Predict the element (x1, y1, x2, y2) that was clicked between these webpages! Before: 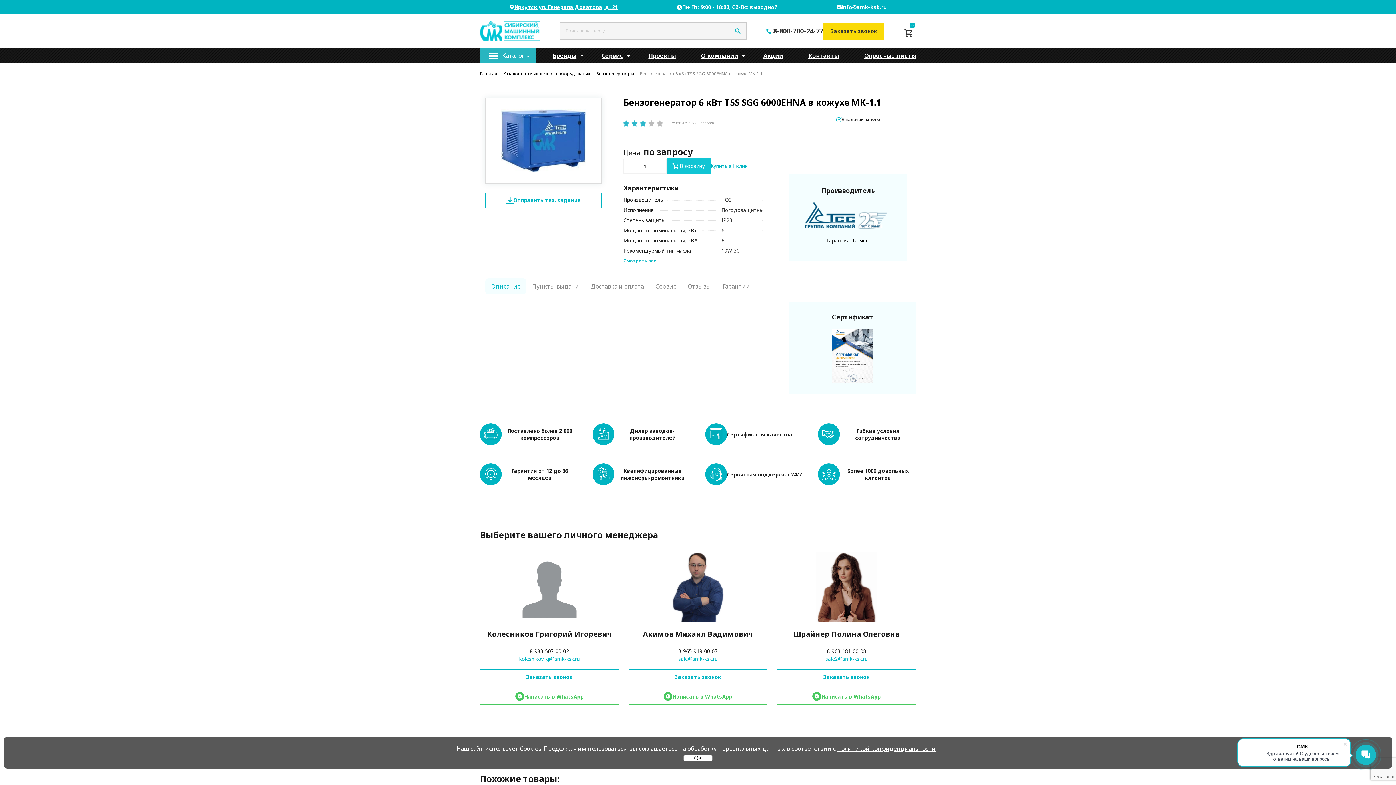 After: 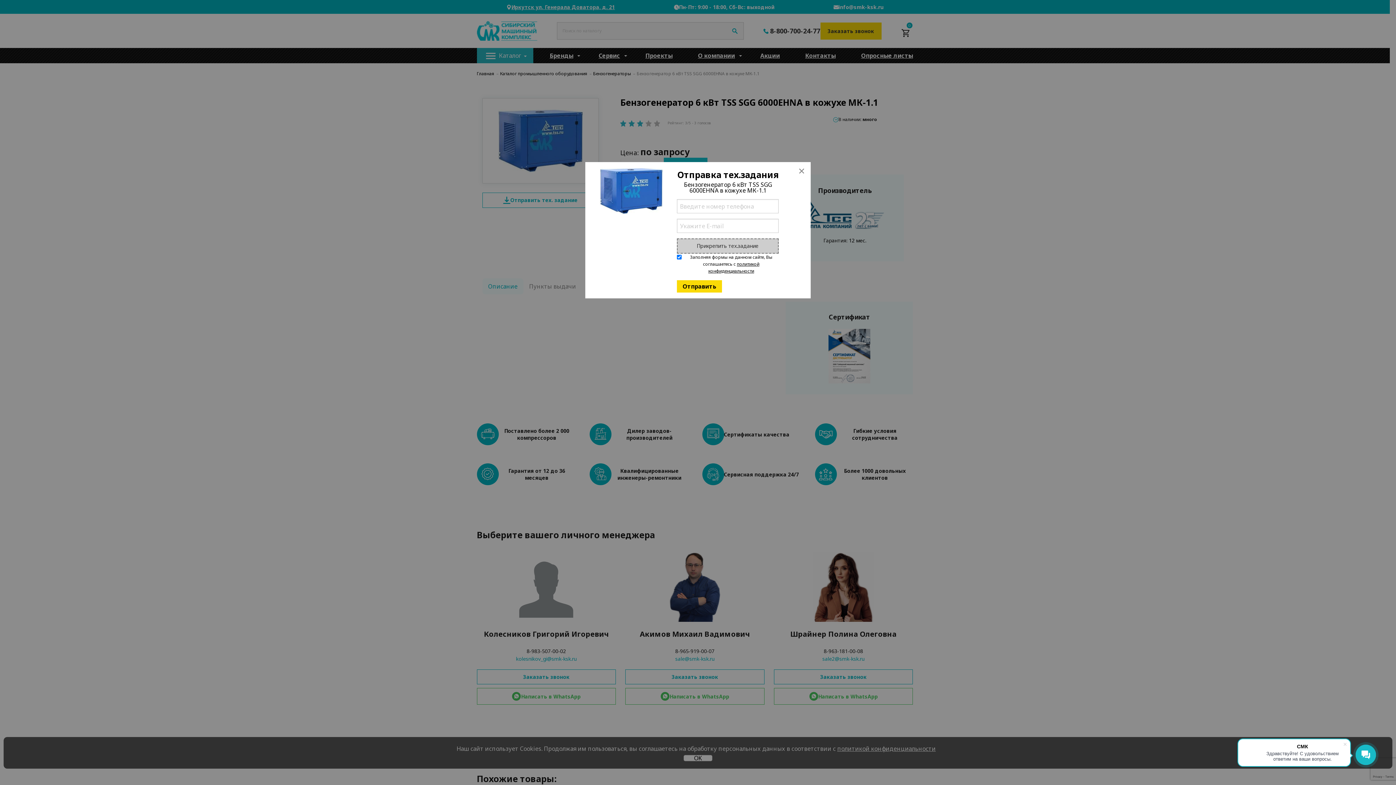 Action: label: Отправить тех. задание bbox: (485, 192, 601, 207)